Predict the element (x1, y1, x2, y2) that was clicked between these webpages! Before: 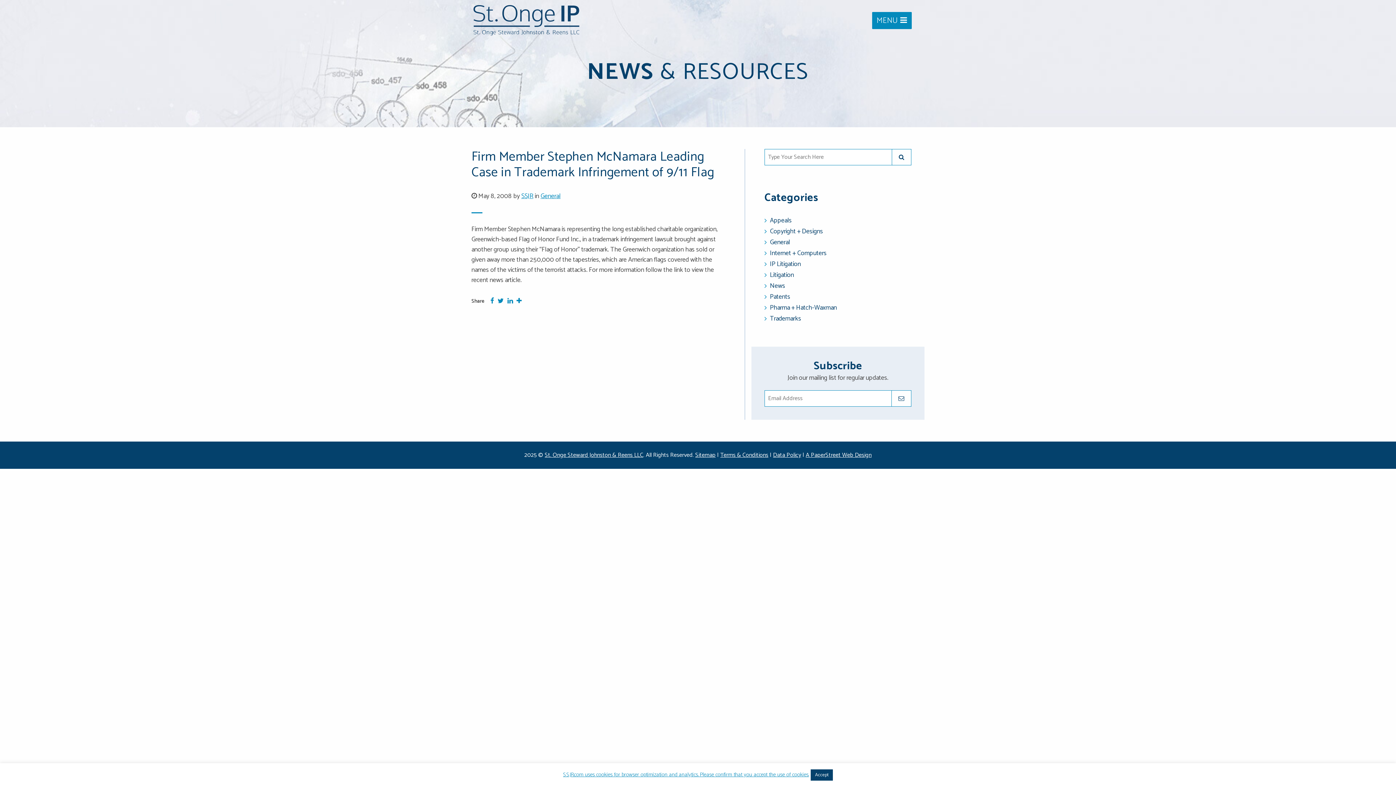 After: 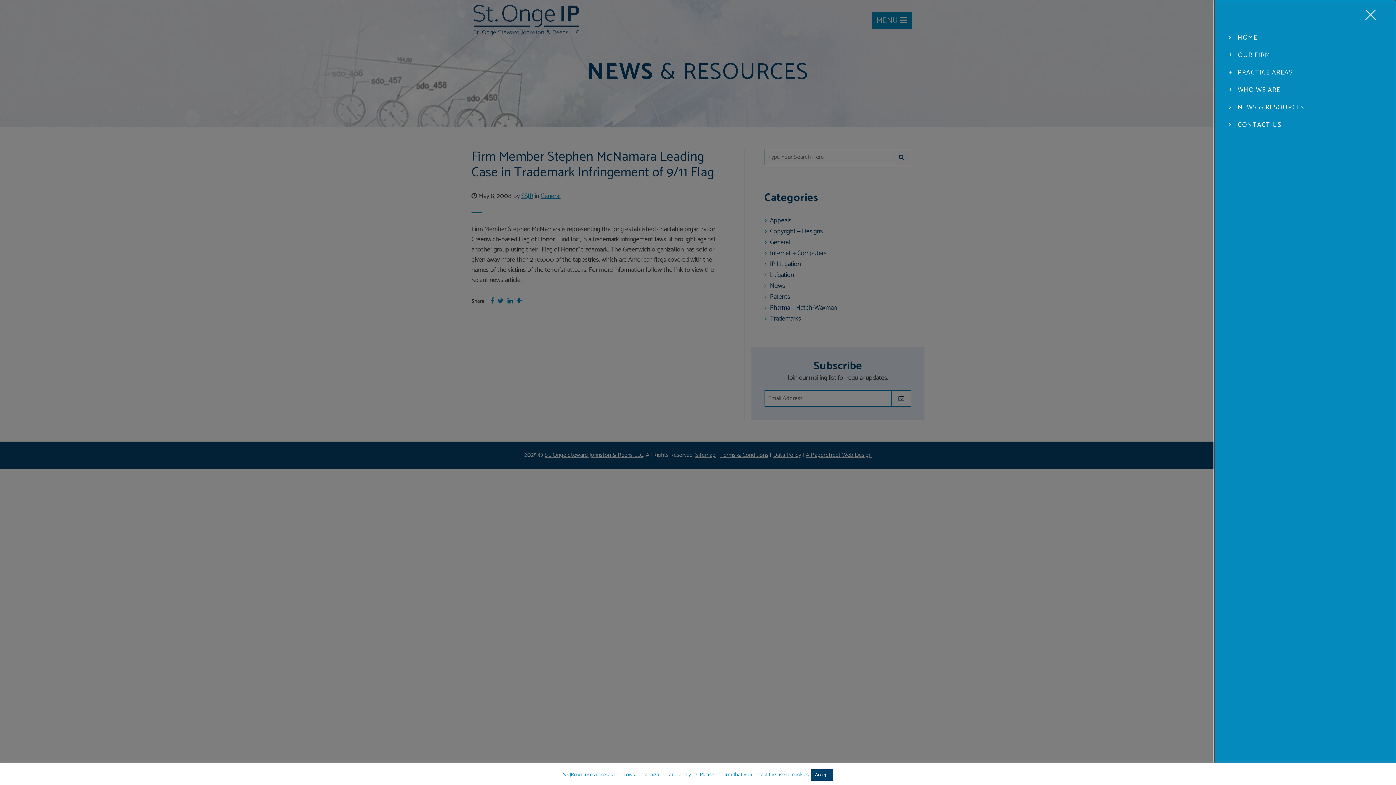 Action: bbox: (872, 11, 912, 28) label: MENU